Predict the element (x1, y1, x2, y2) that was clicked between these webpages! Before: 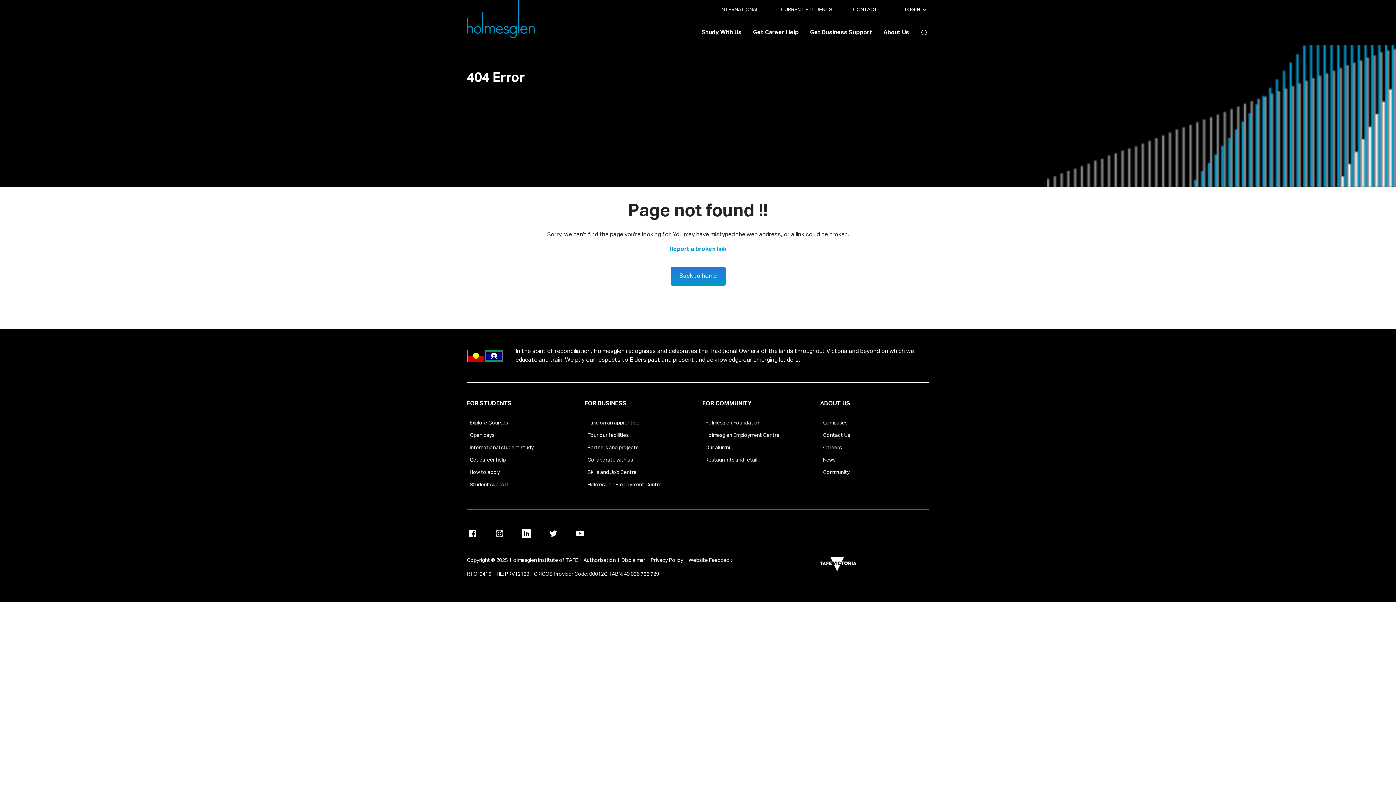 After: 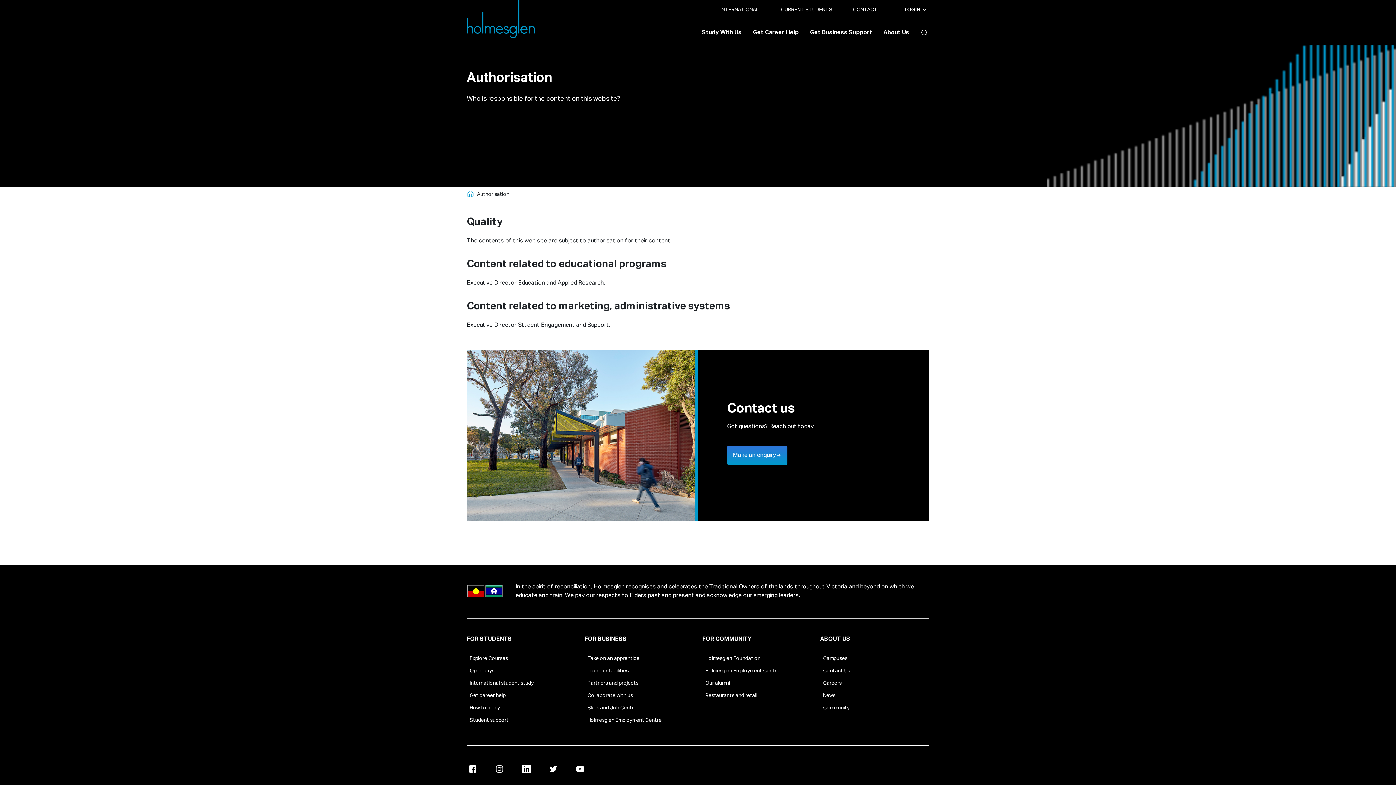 Action: bbox: (583, 558, 616, 563) label: Authorisation